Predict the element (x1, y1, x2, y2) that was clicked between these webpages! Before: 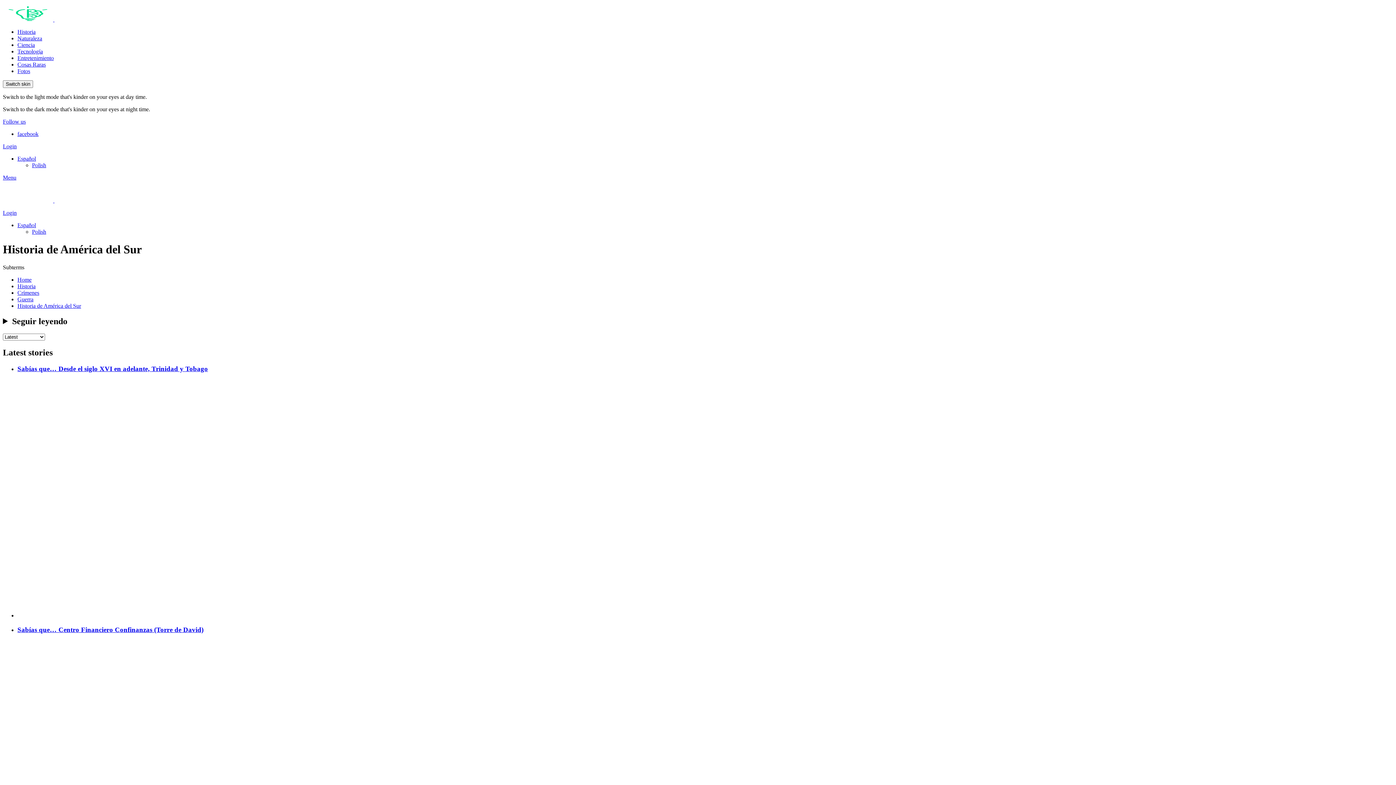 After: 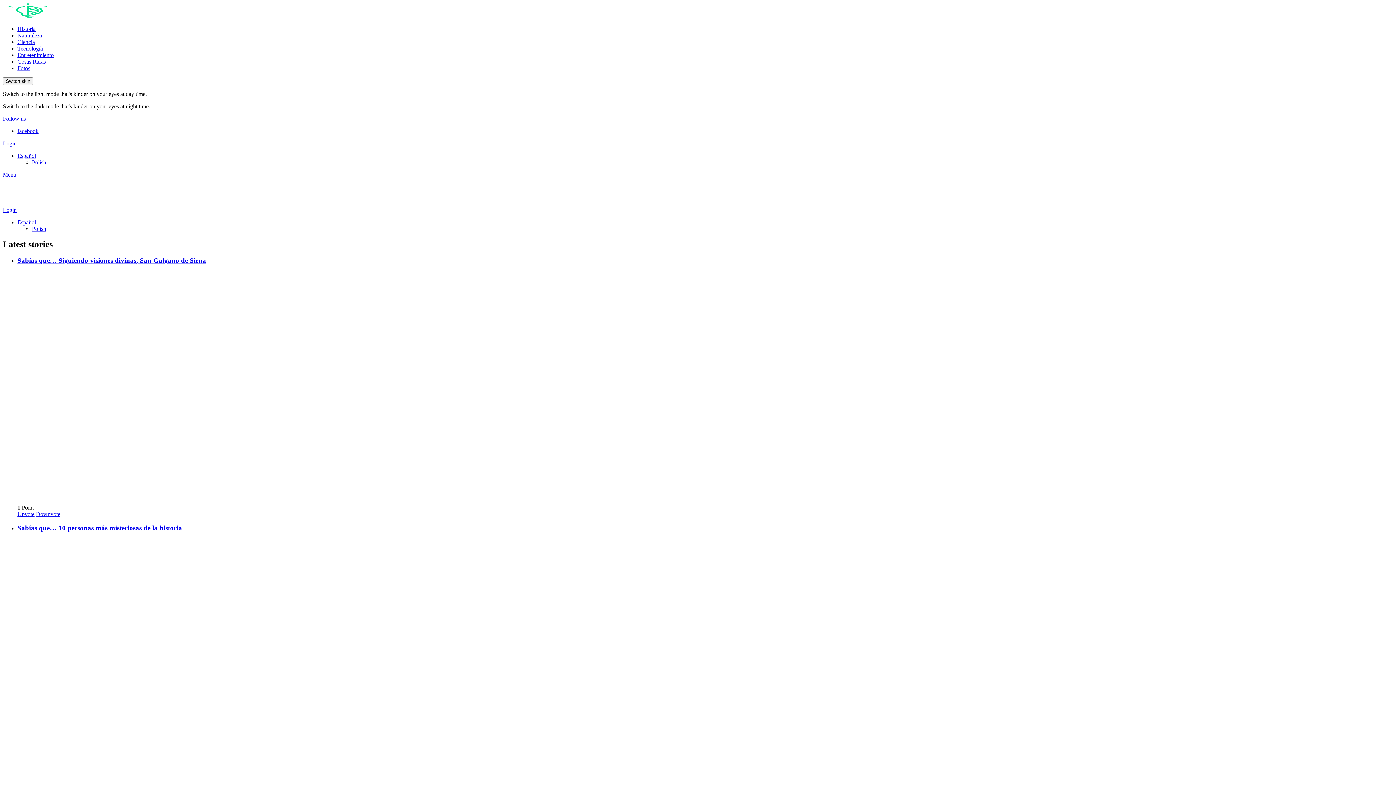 Action: bbox: (2, 16, 104, 22) label:  